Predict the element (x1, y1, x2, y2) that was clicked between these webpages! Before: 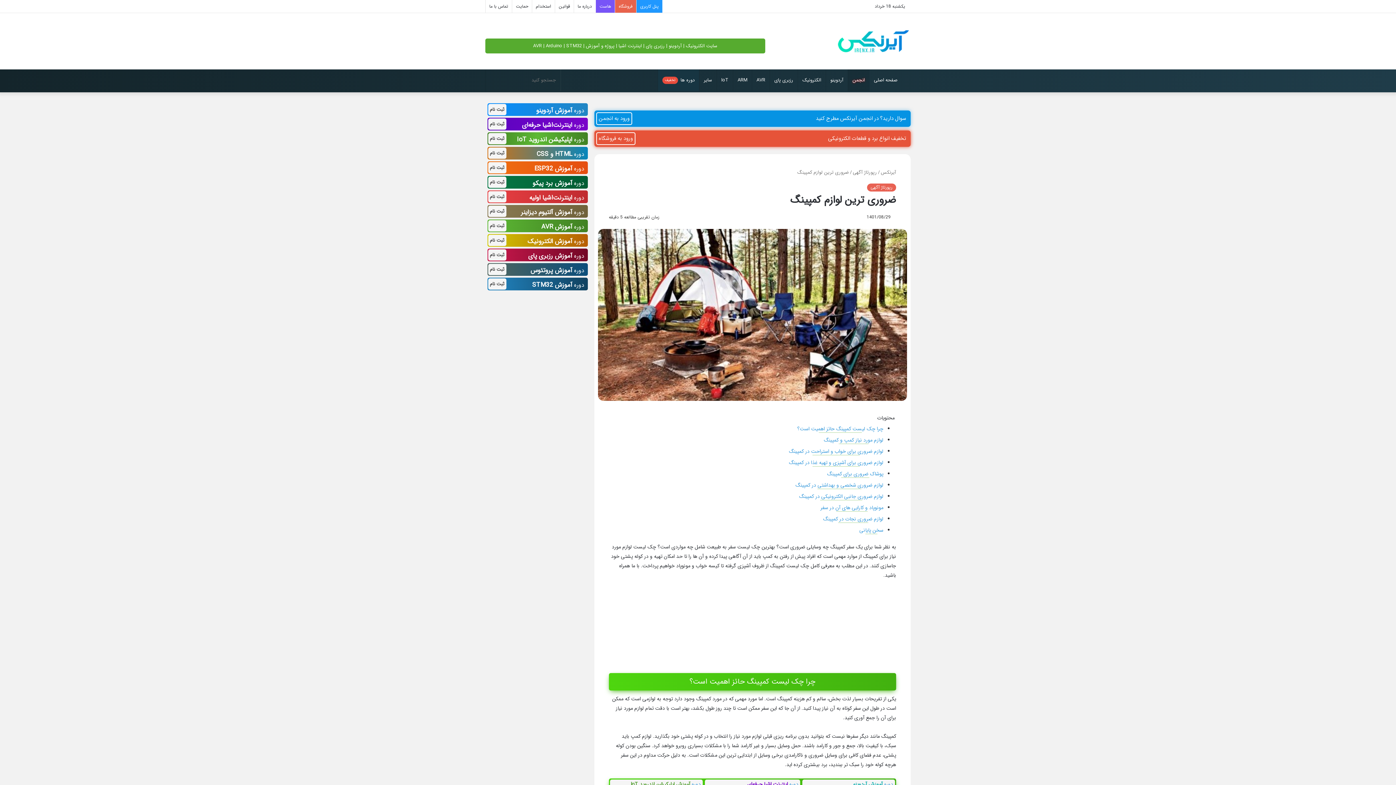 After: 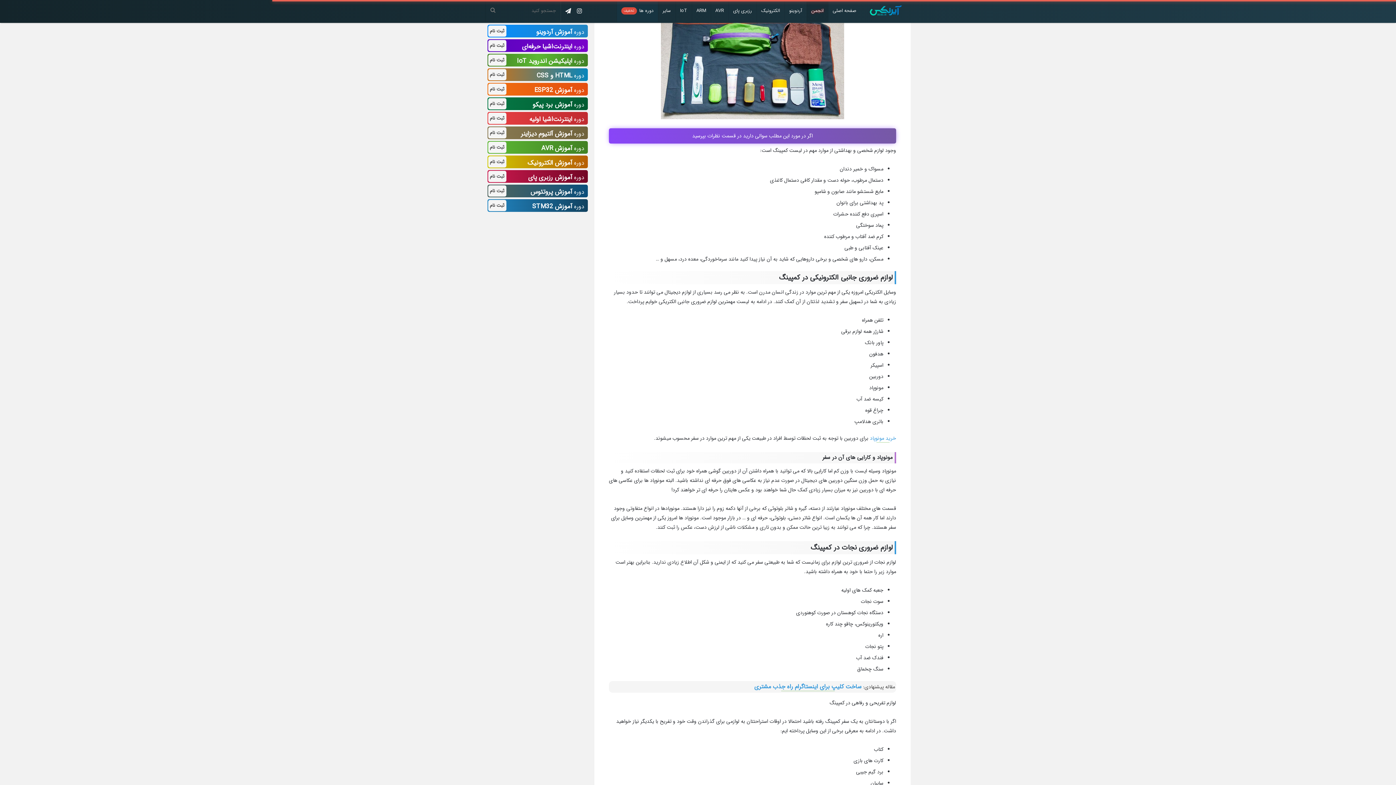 Action: bbox: (795, 481, 883, 489) label: لوازم ضروری شخصی و بهداشتی در کمپینگ